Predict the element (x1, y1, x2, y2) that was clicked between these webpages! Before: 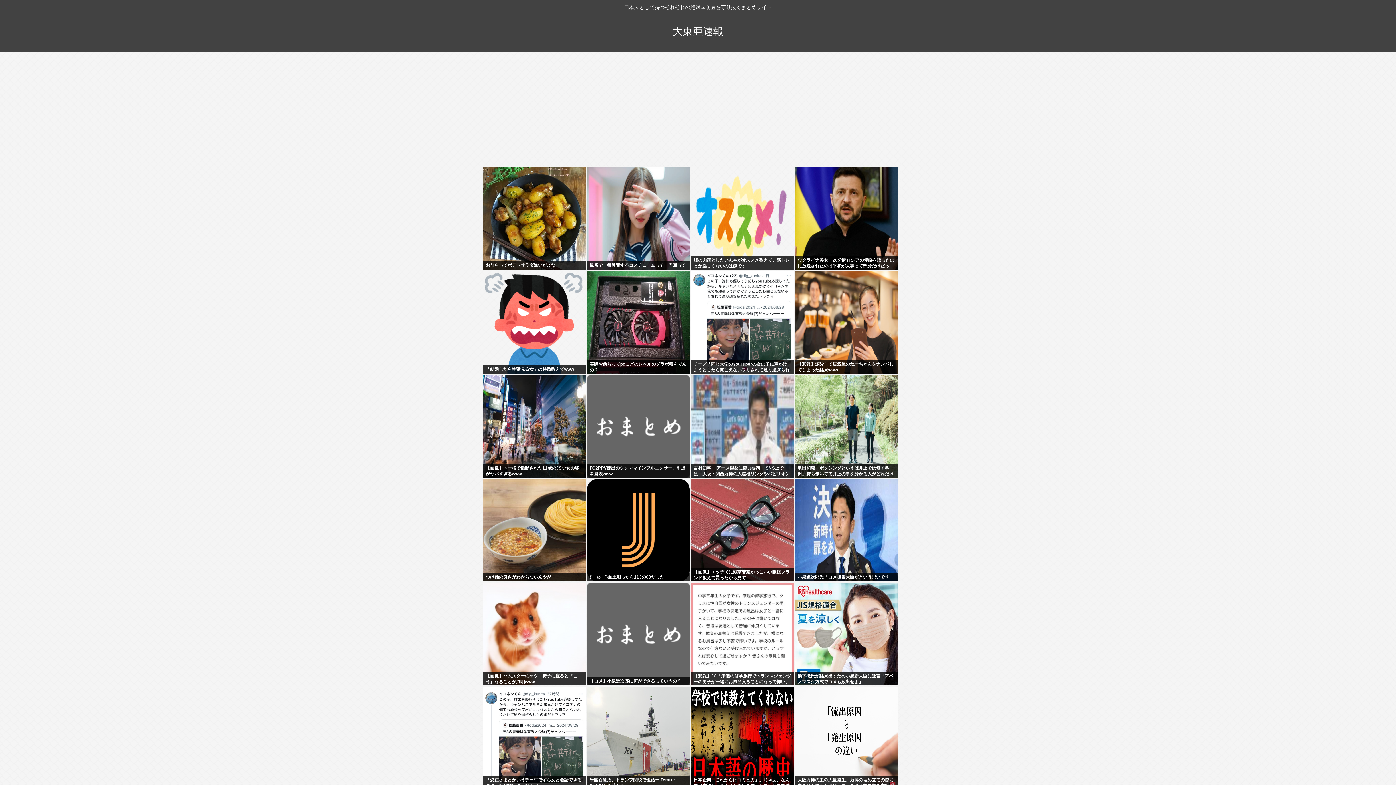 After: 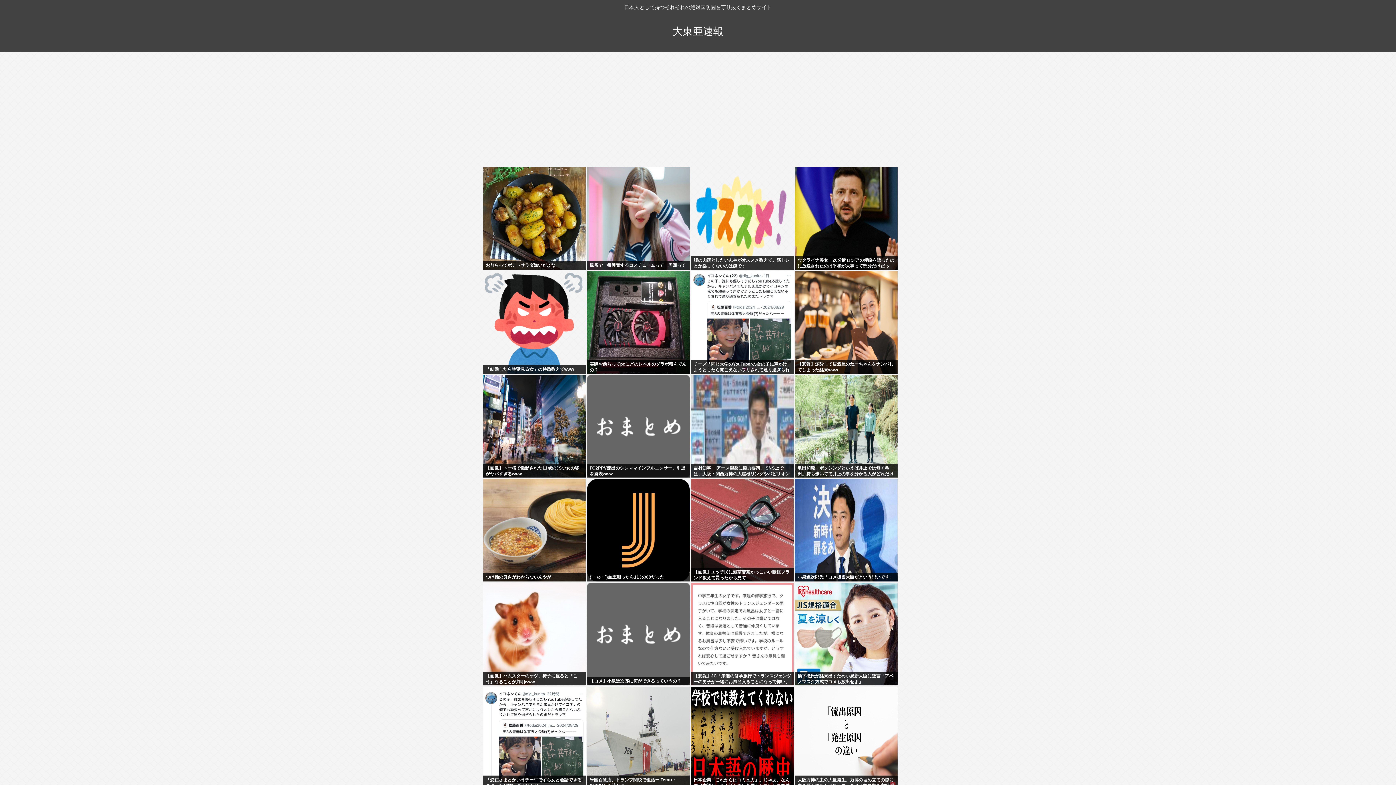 Action: bbox: (483, 583, 585, 685)